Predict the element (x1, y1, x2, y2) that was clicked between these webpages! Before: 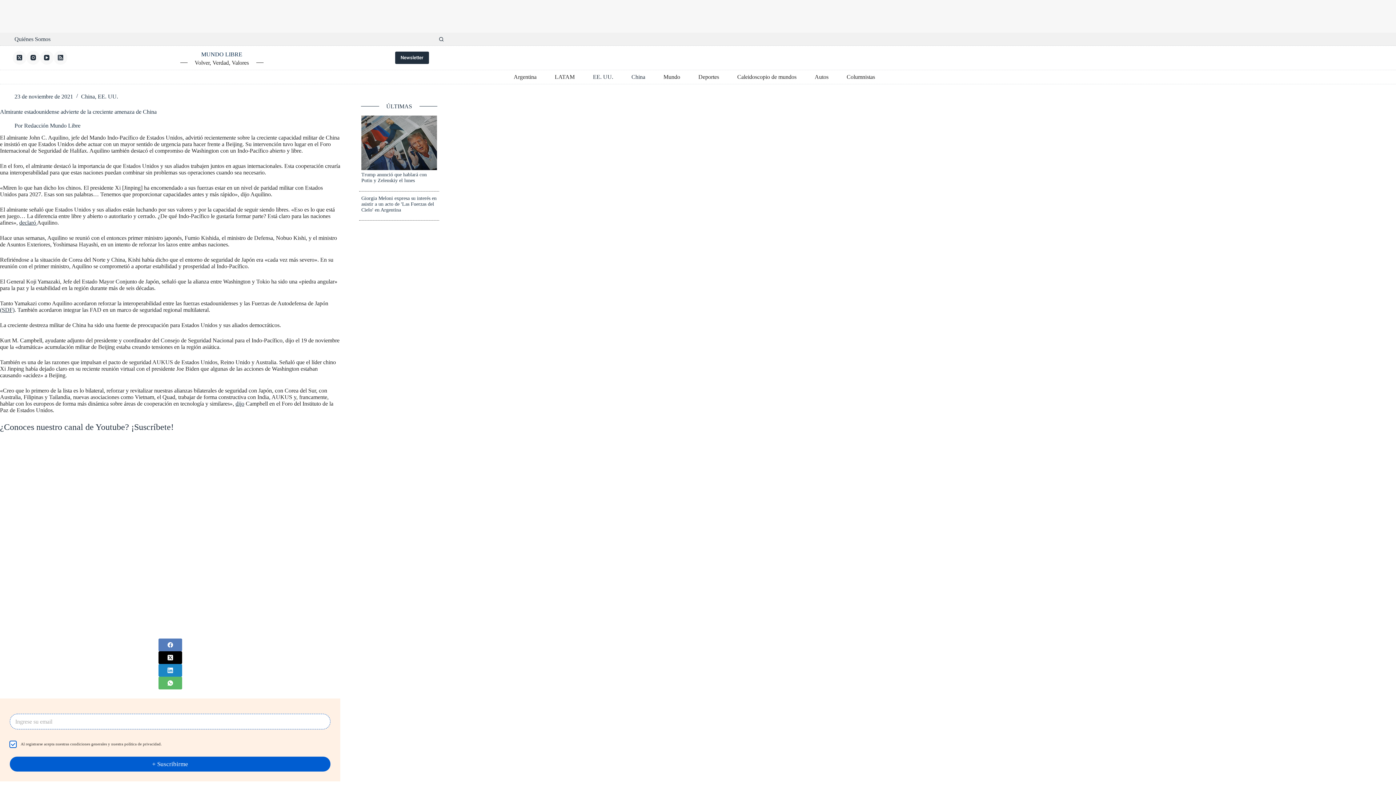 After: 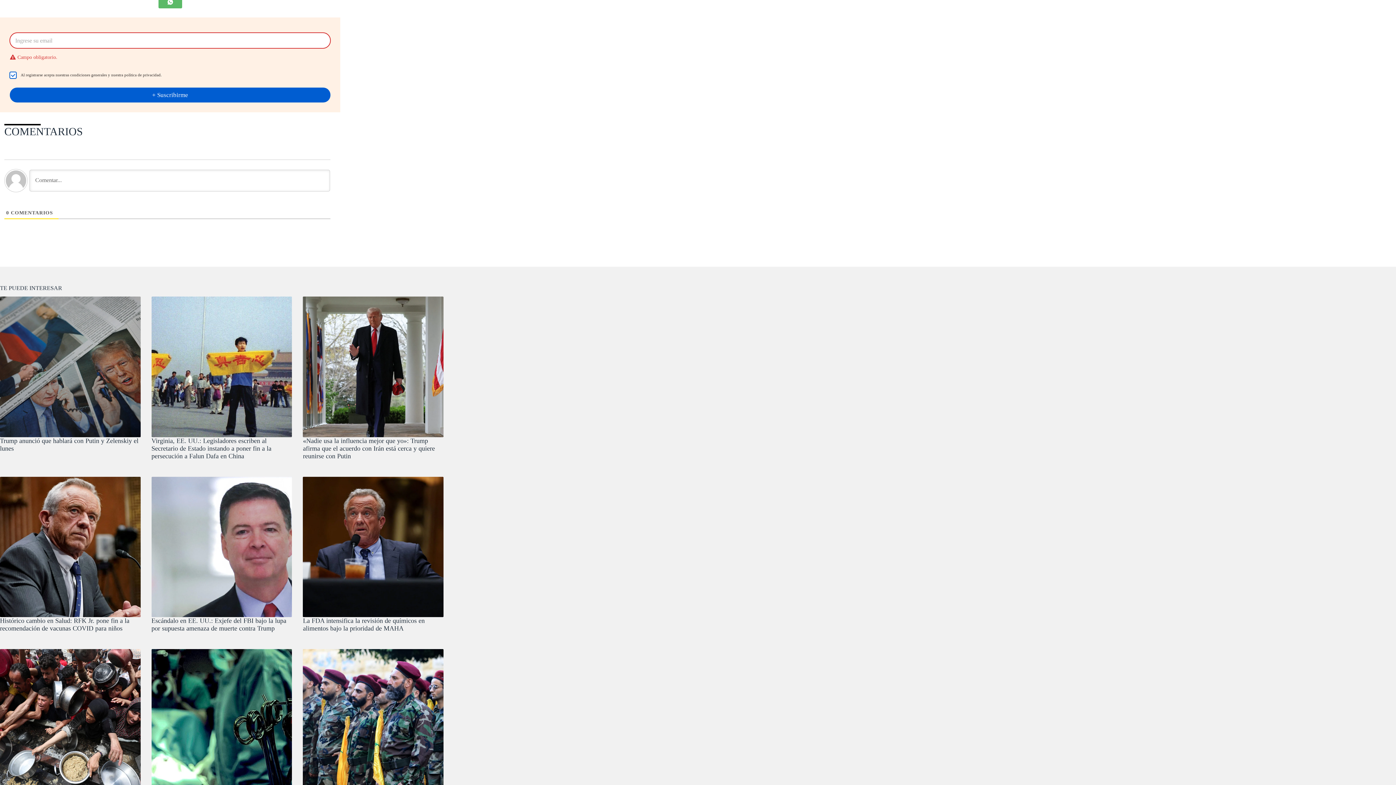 Action: bbox: (9, 756, 330, 771) label: + Suscribirme